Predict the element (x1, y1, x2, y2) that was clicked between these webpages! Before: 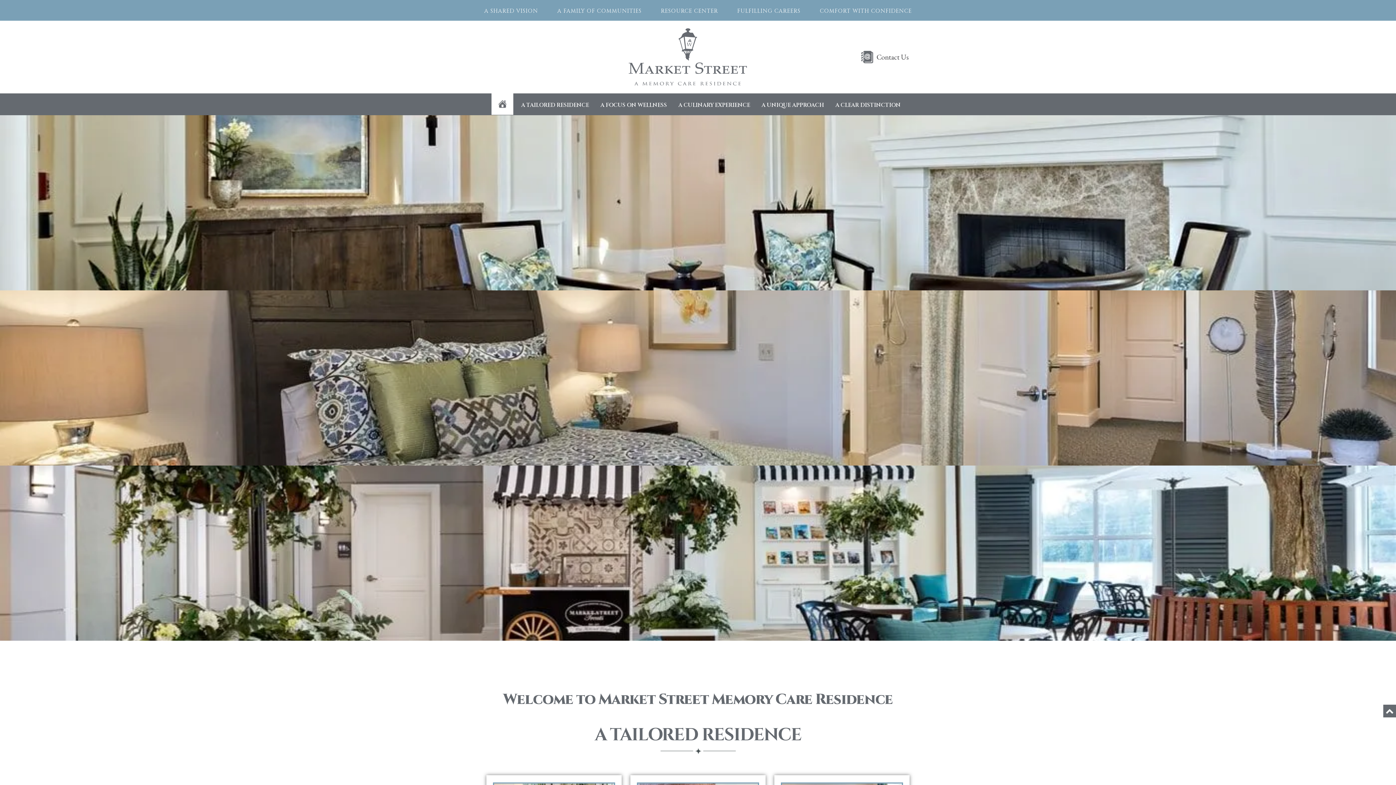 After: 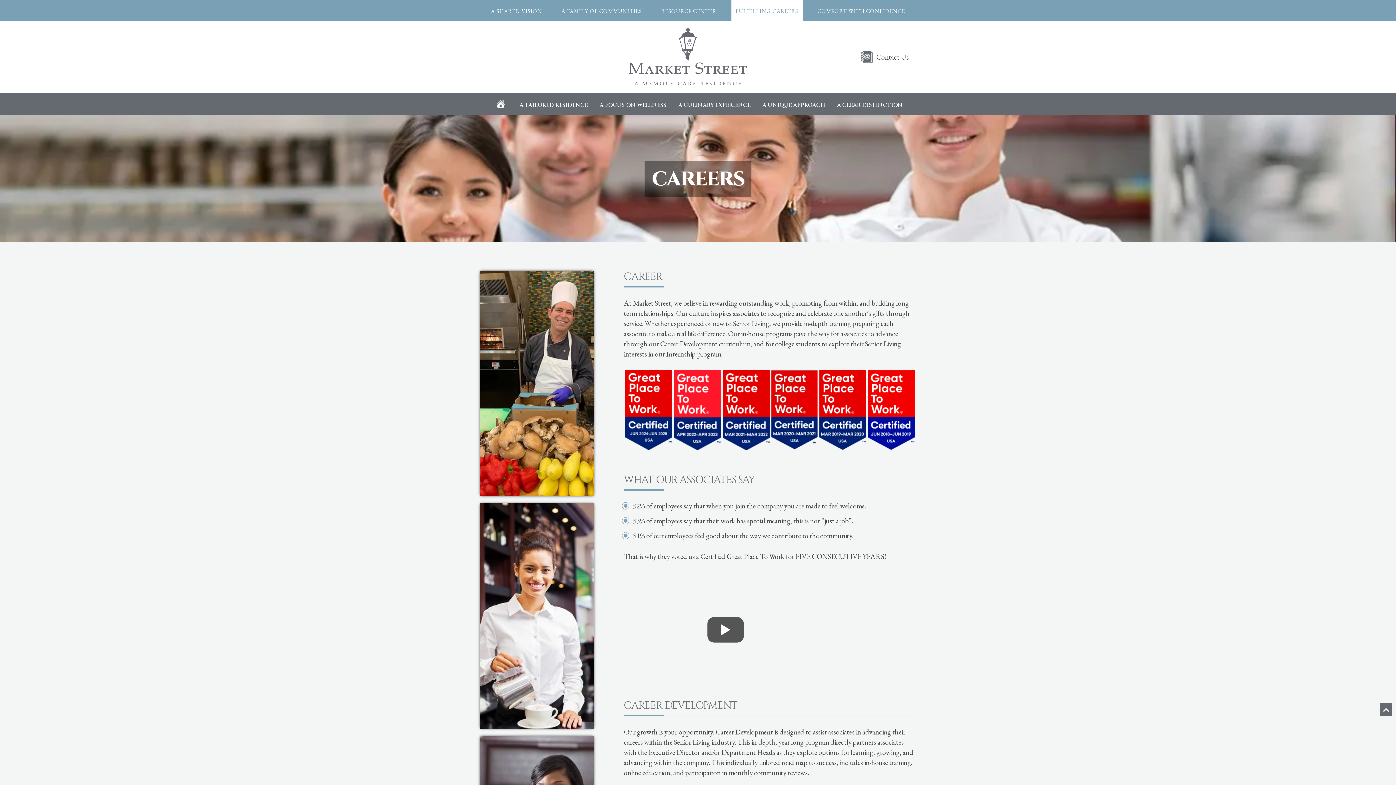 Action: label: FULFILLING CAREERS bbox: (733, 0, 805, 20)